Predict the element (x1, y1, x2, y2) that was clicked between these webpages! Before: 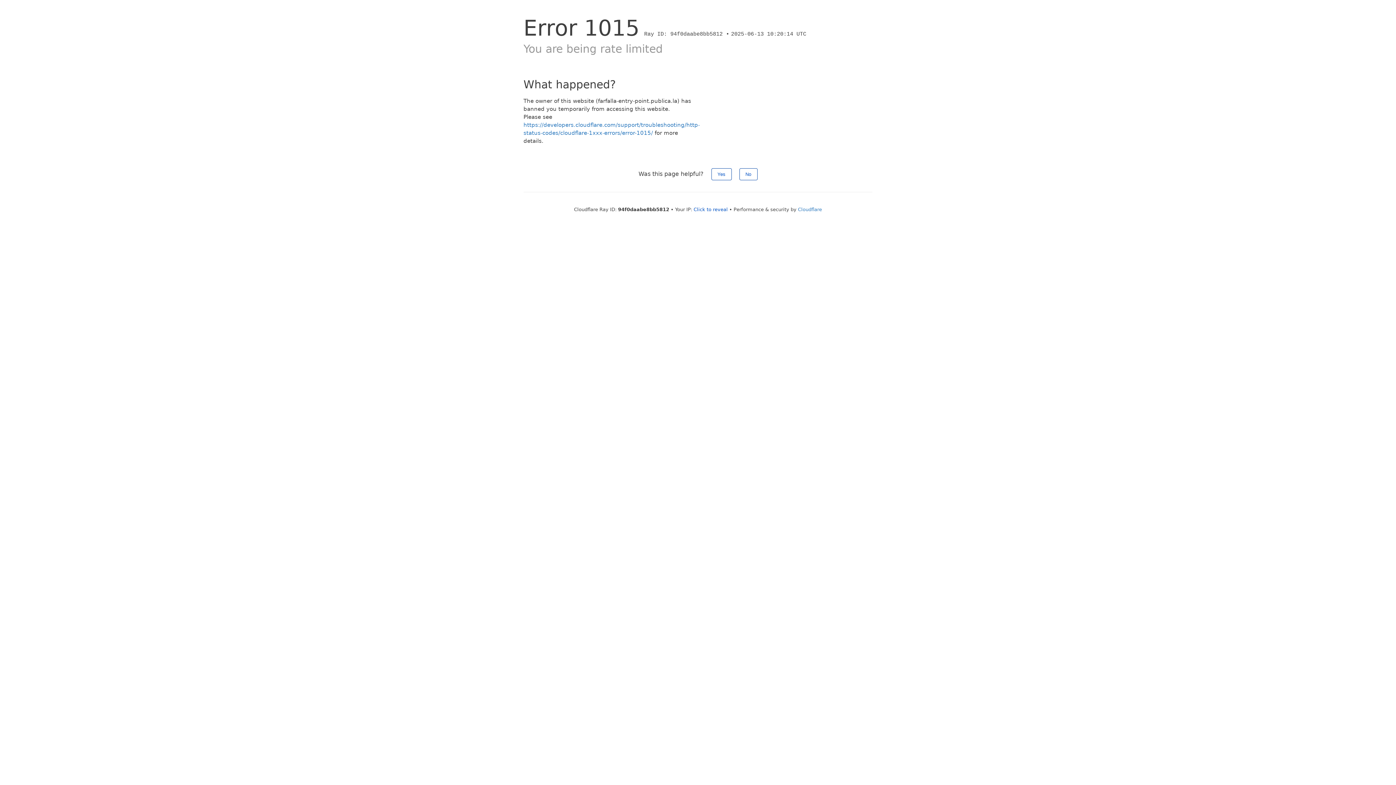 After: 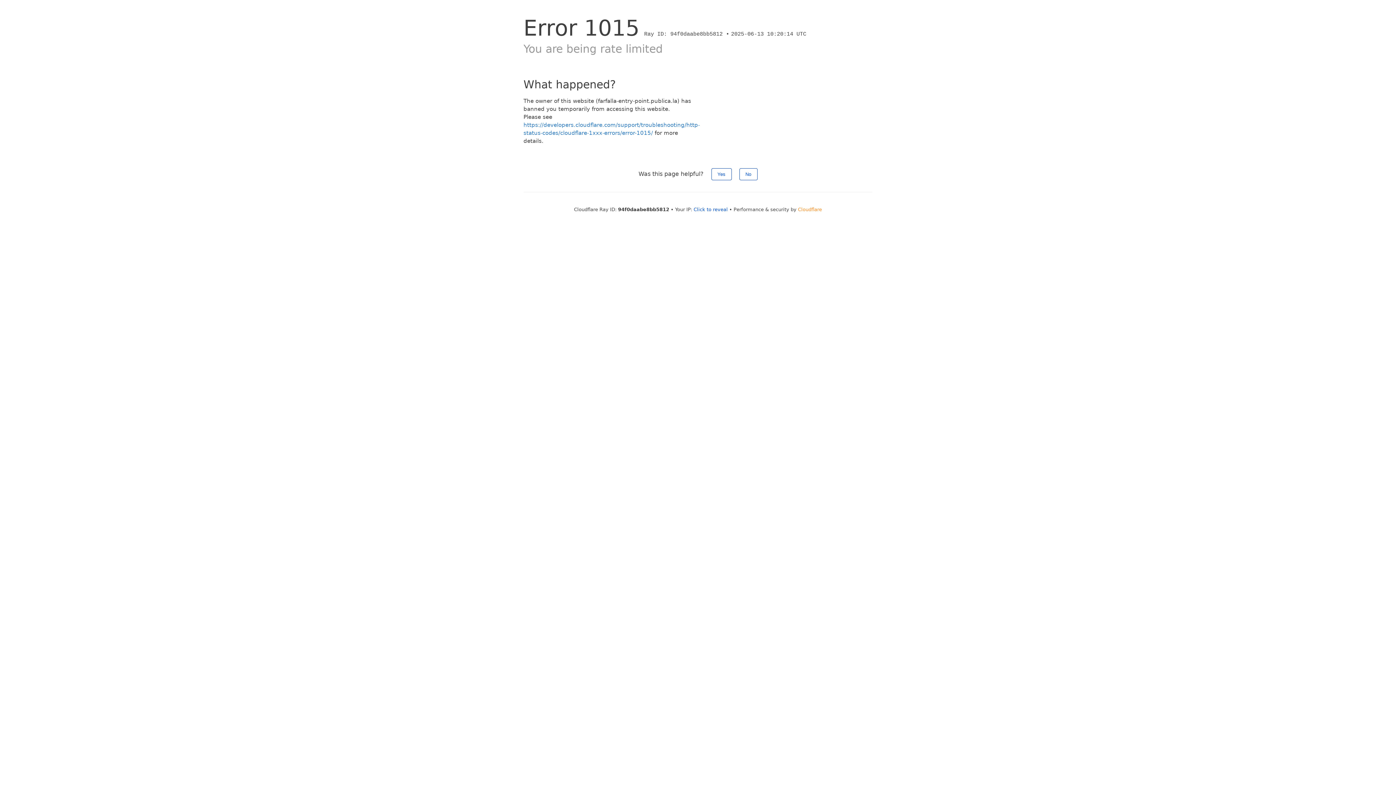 Action: label: Cloudflare bbox: (798, 206, 822, 212)